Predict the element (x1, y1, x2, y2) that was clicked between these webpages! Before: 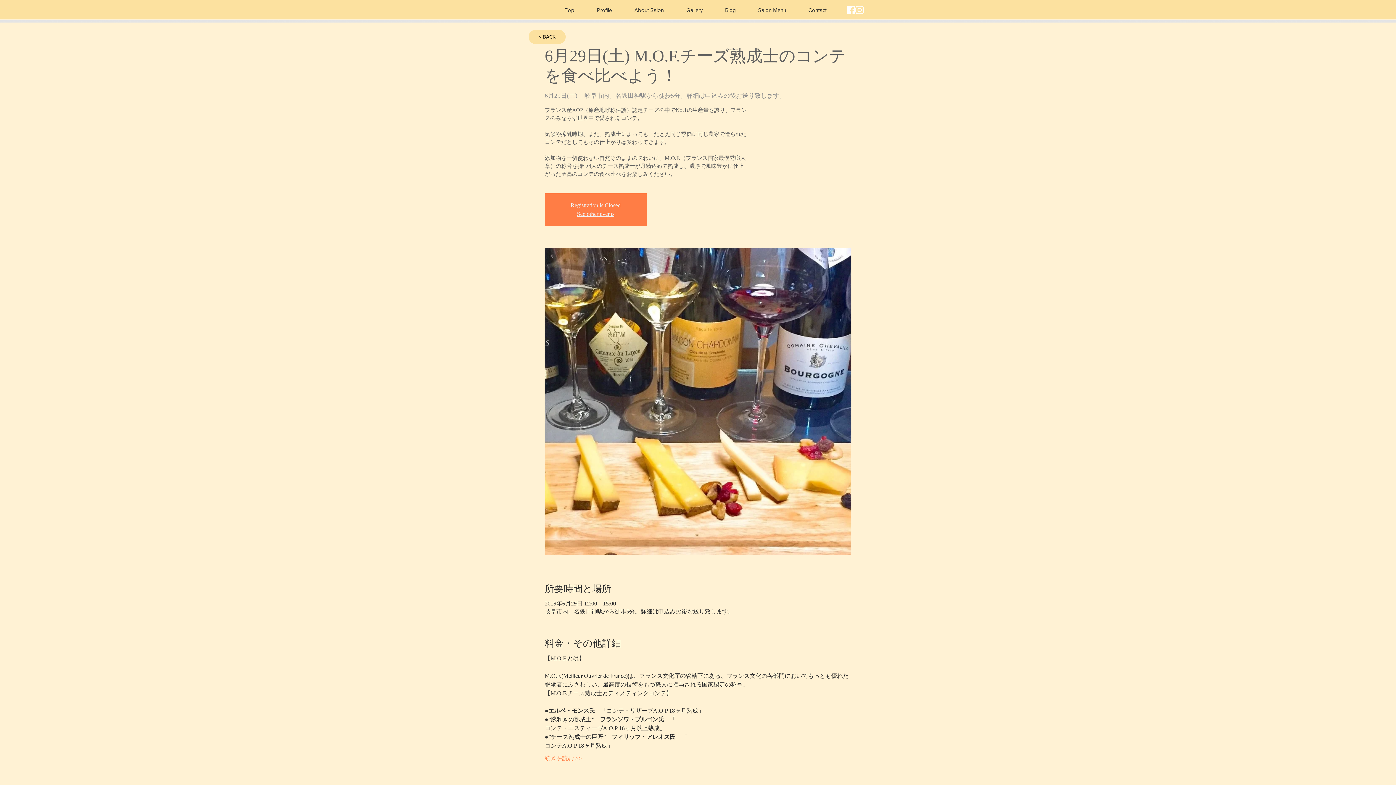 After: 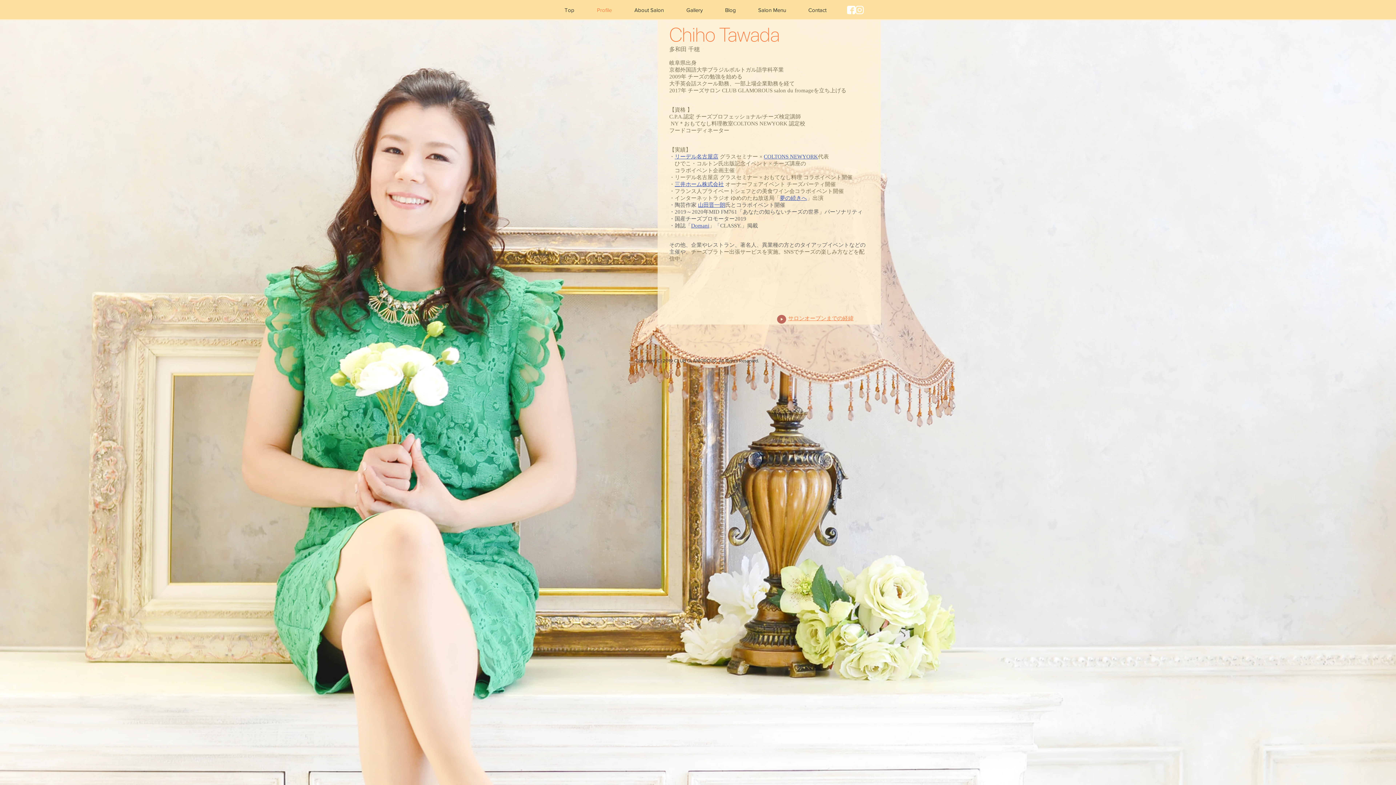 Action: label: Profile bbox: (585, 2, 623, 17)